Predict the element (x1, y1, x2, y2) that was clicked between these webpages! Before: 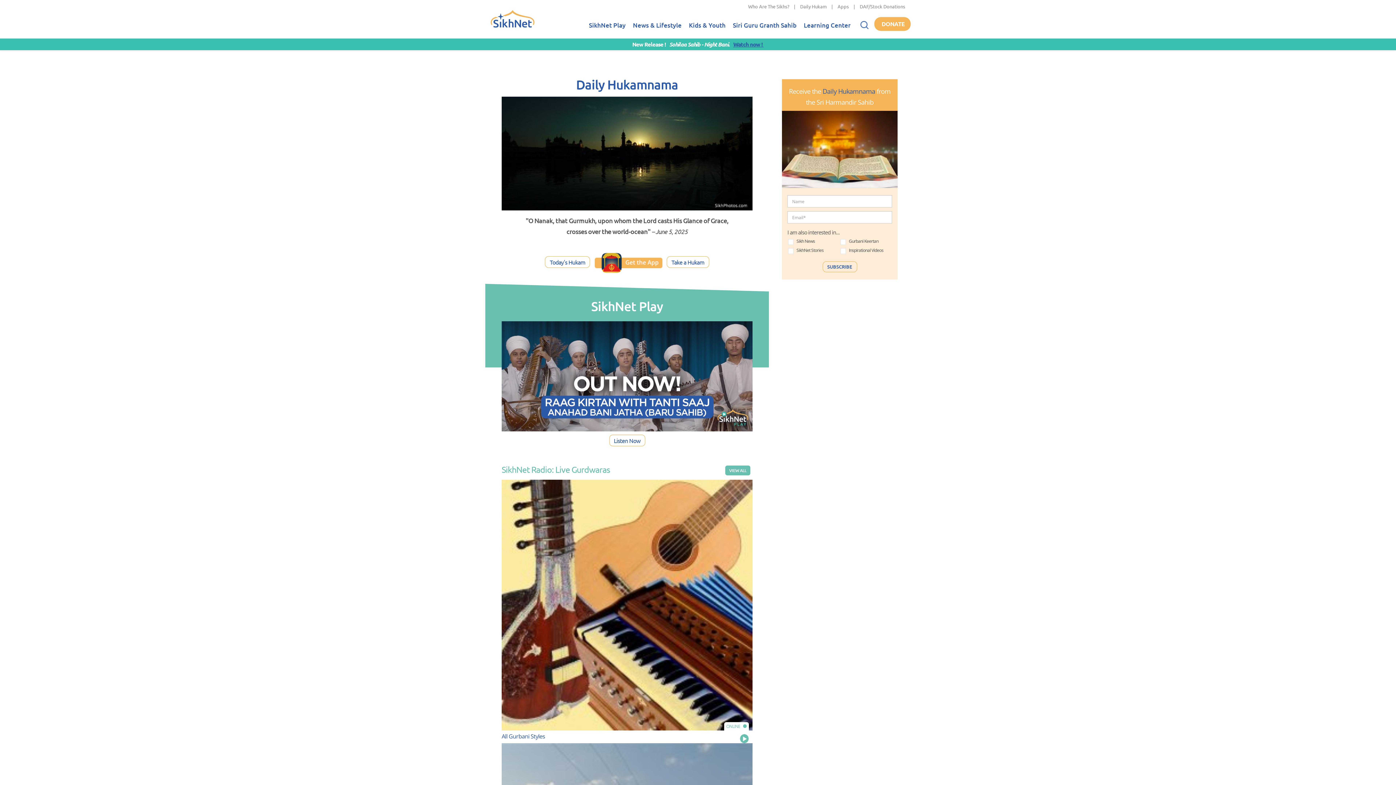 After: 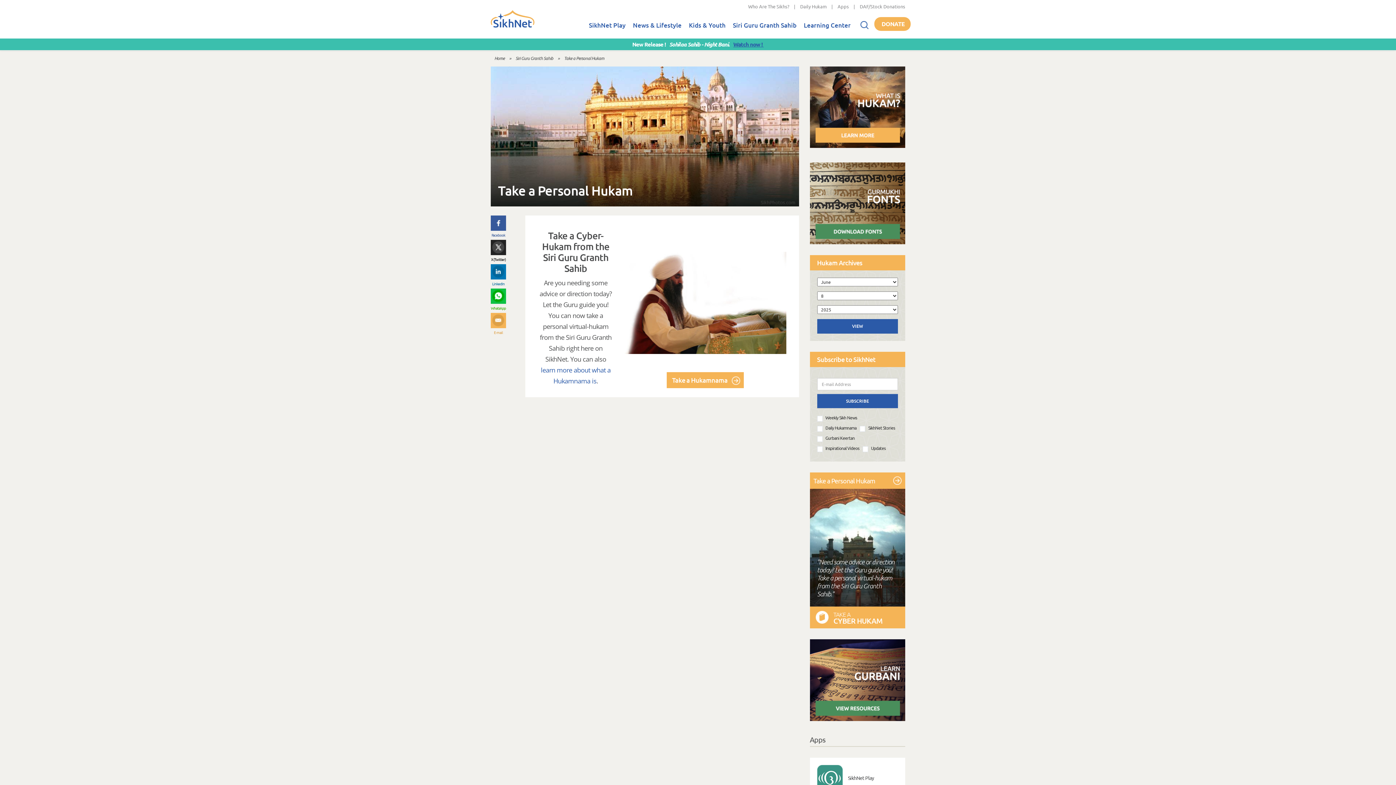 Action: bbox: (666, 256, 709, 268) label: Take a Hukam